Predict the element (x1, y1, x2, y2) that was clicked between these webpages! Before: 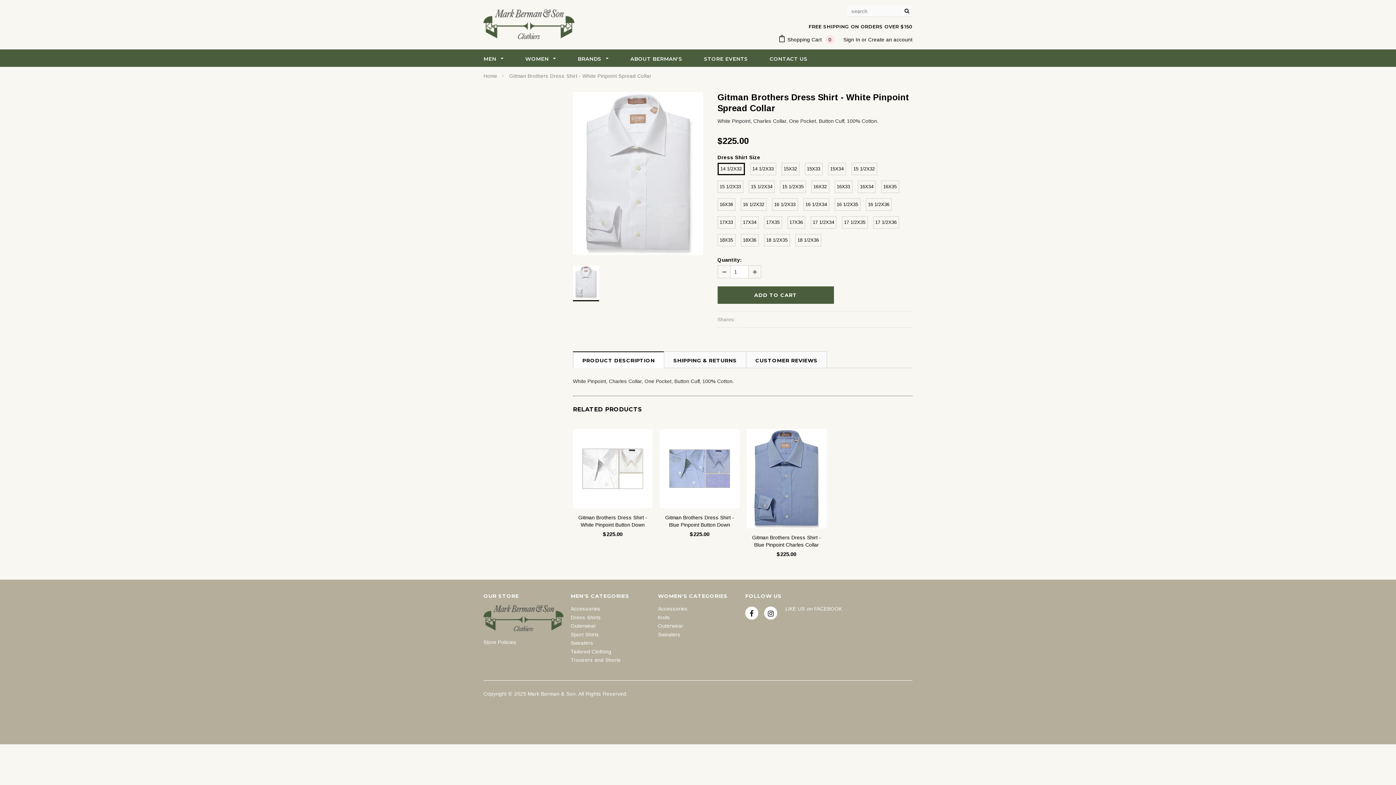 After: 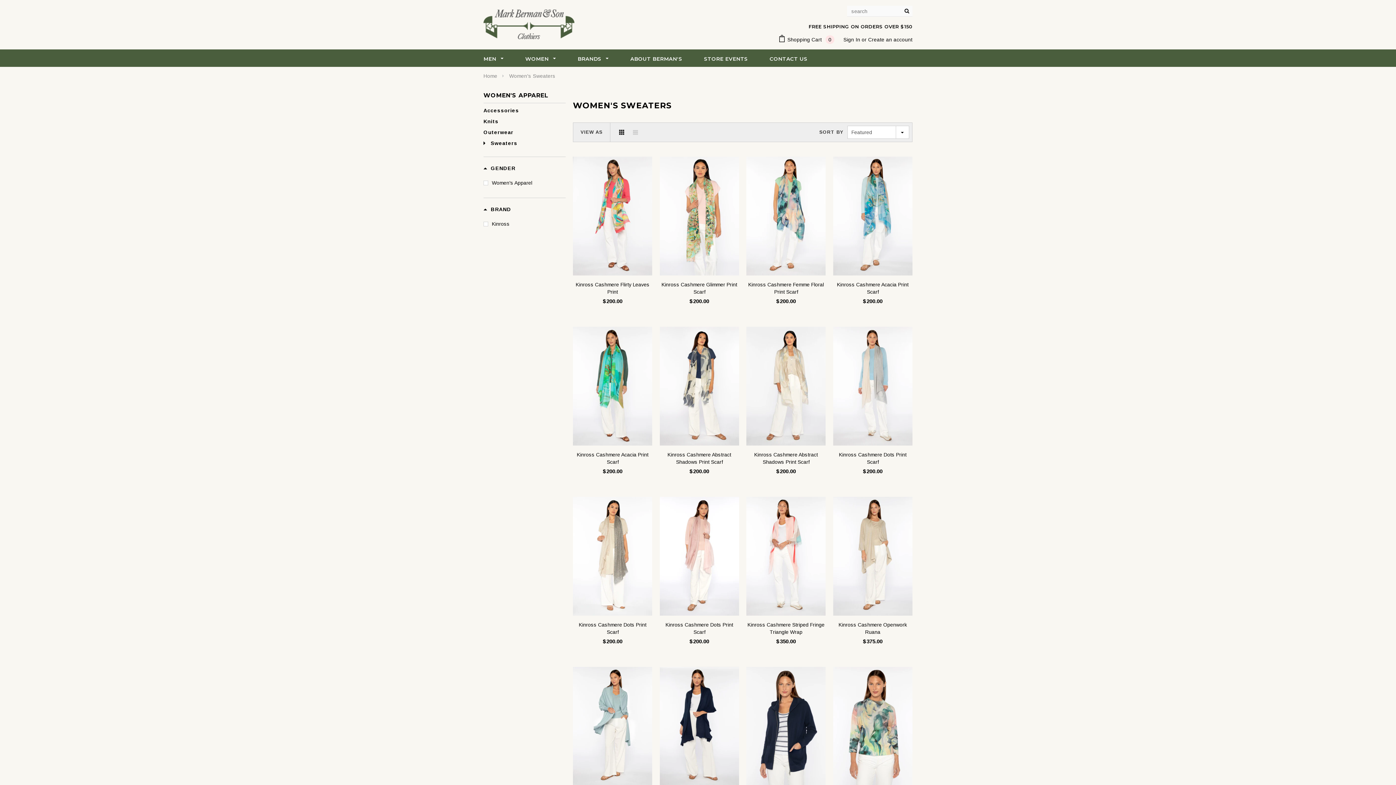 Action: bbox: (658, 631, 680, 637) label: Sweaters